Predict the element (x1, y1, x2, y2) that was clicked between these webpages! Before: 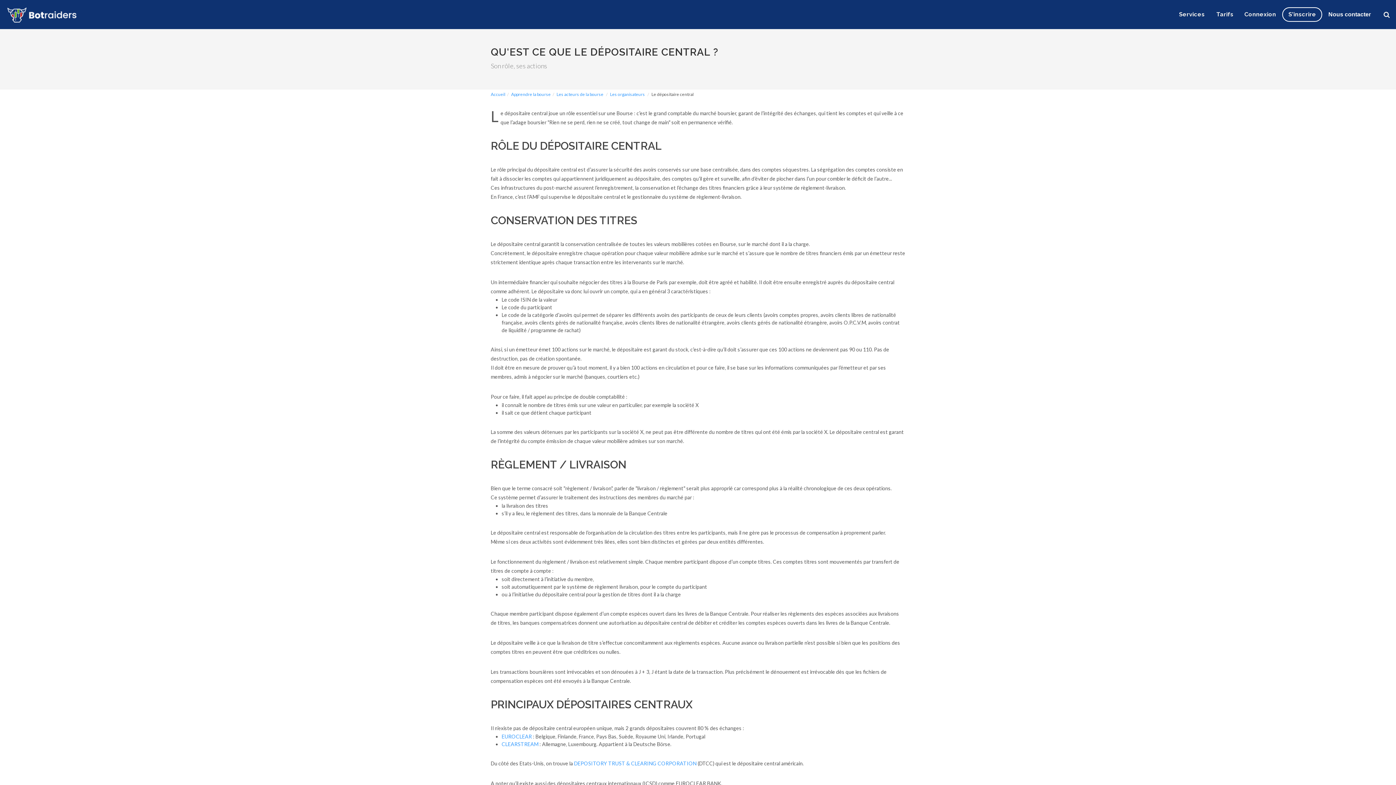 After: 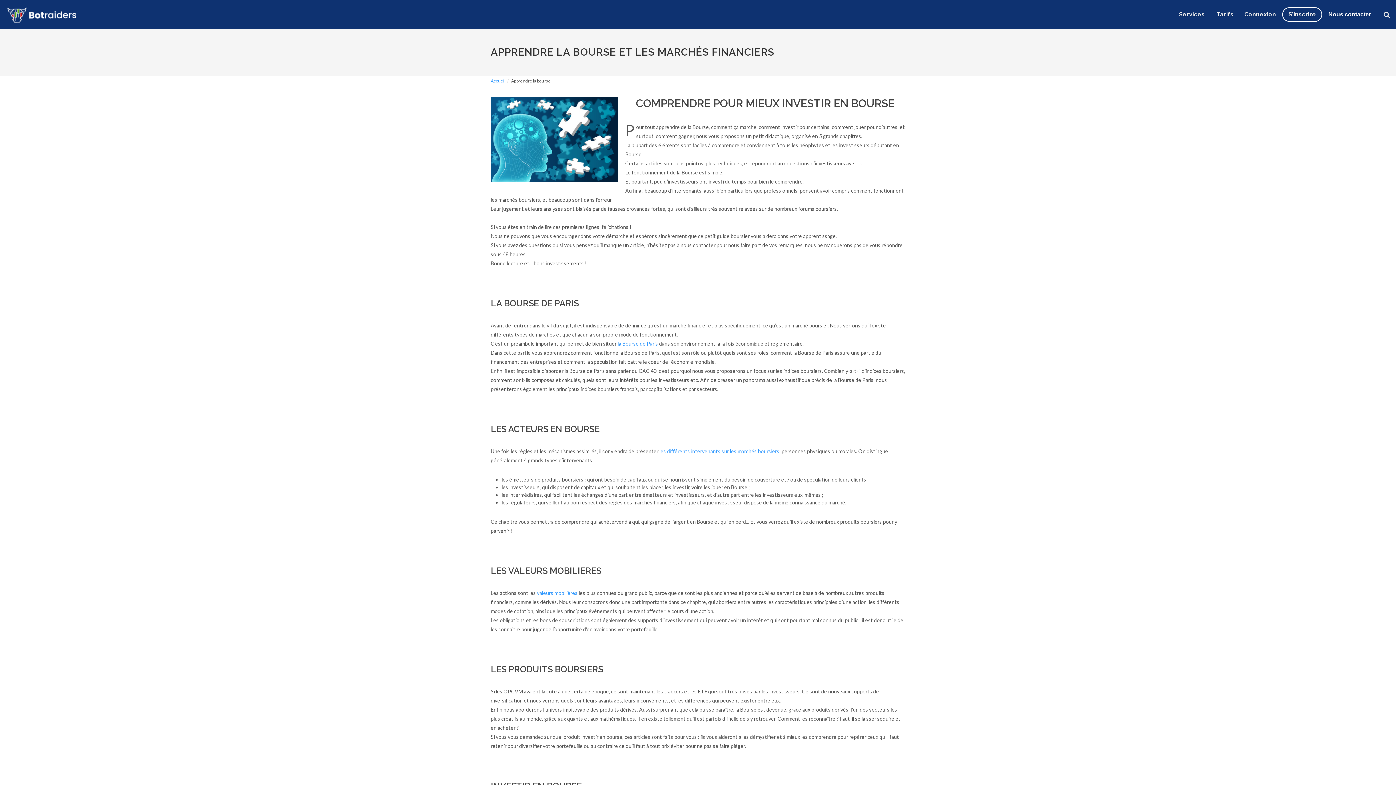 Action: label: Apprendre la bourse bbox: (511, 91, 550, 97)